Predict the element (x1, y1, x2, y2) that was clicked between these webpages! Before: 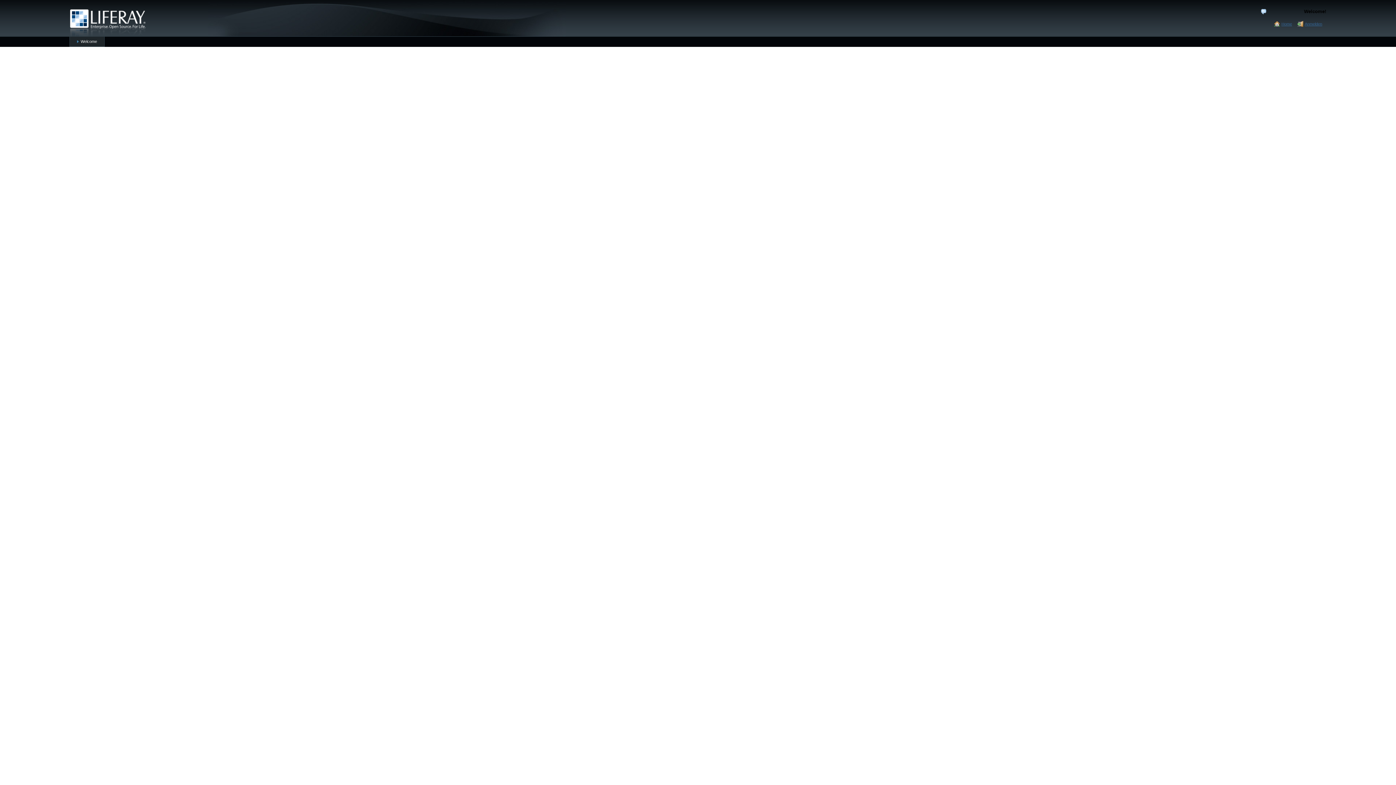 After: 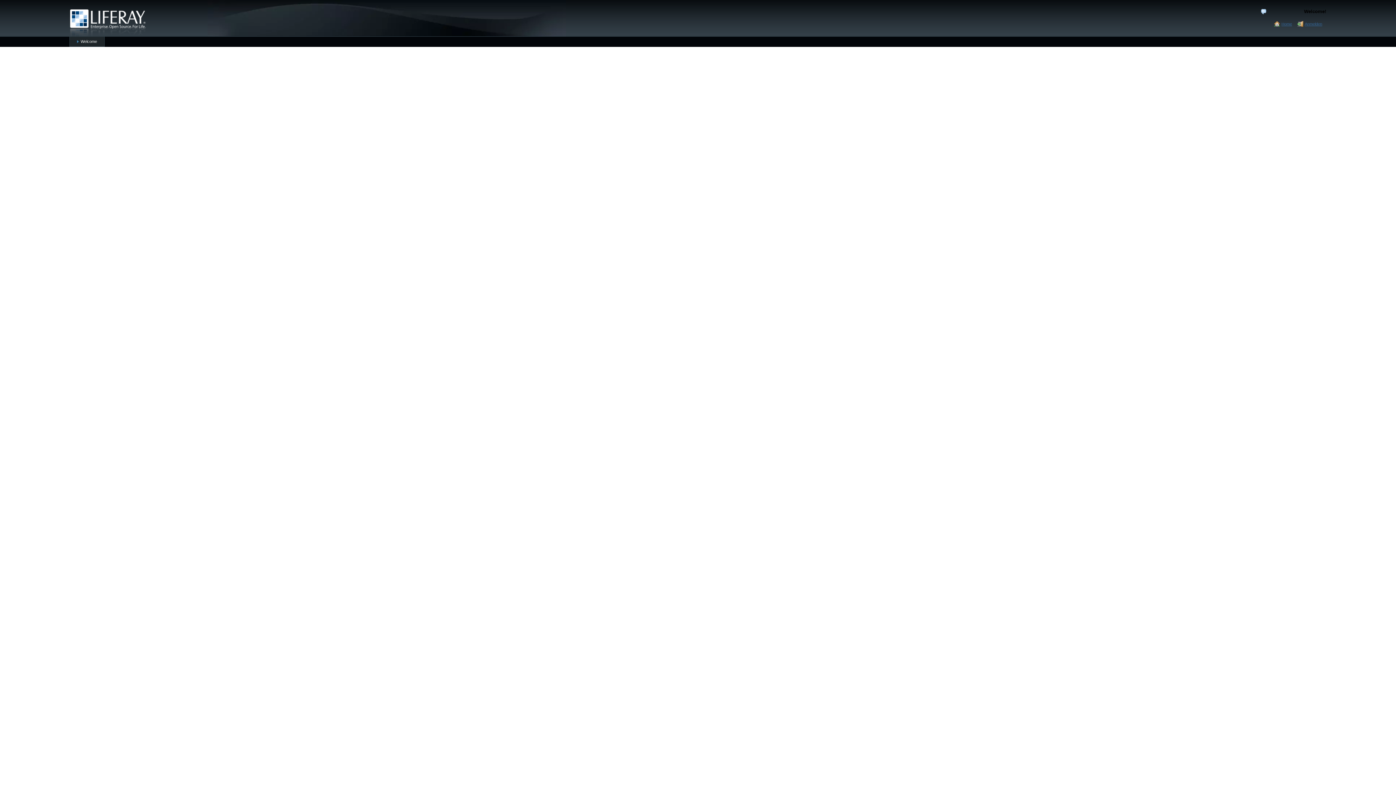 Action: bbox: (69, 9, 145, 36) label: Welcome - fokus-diagnostik.de